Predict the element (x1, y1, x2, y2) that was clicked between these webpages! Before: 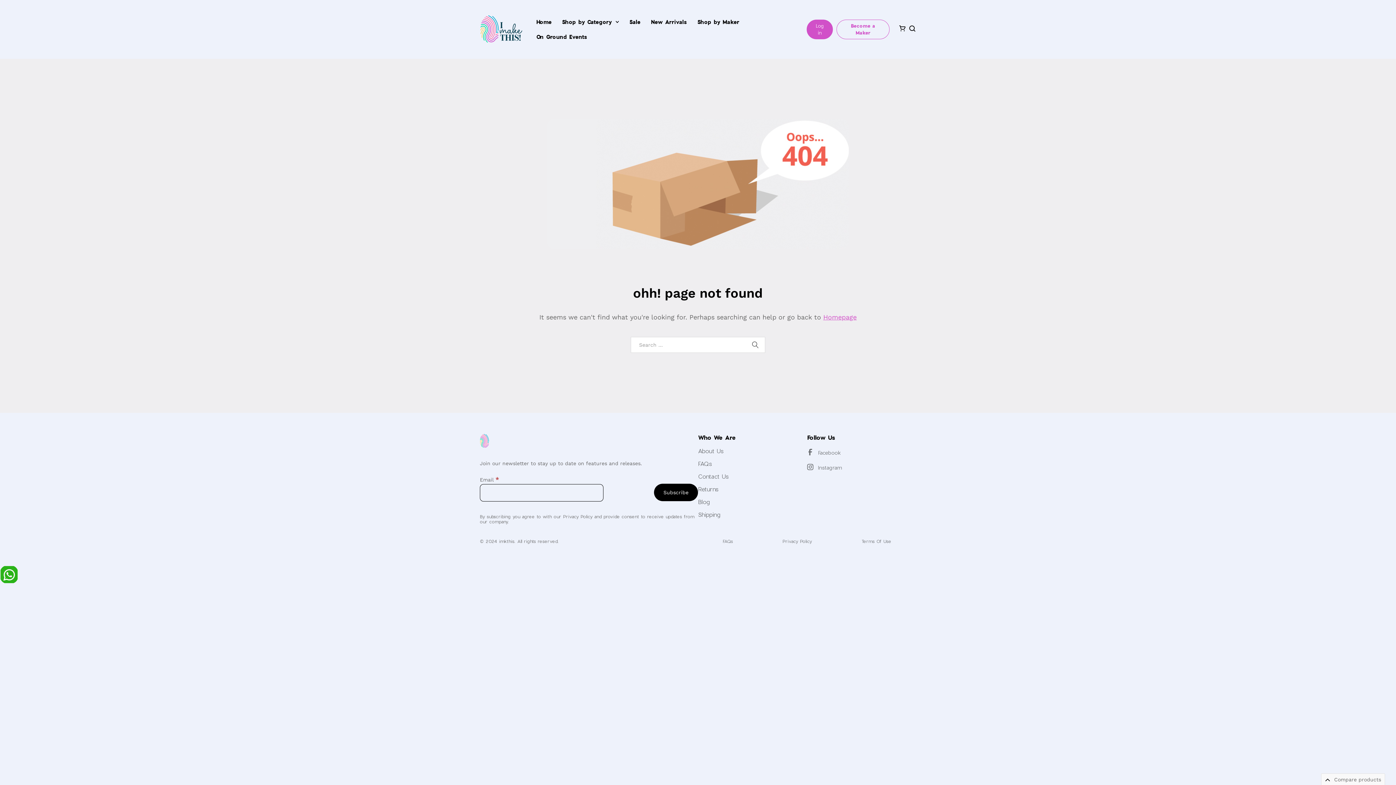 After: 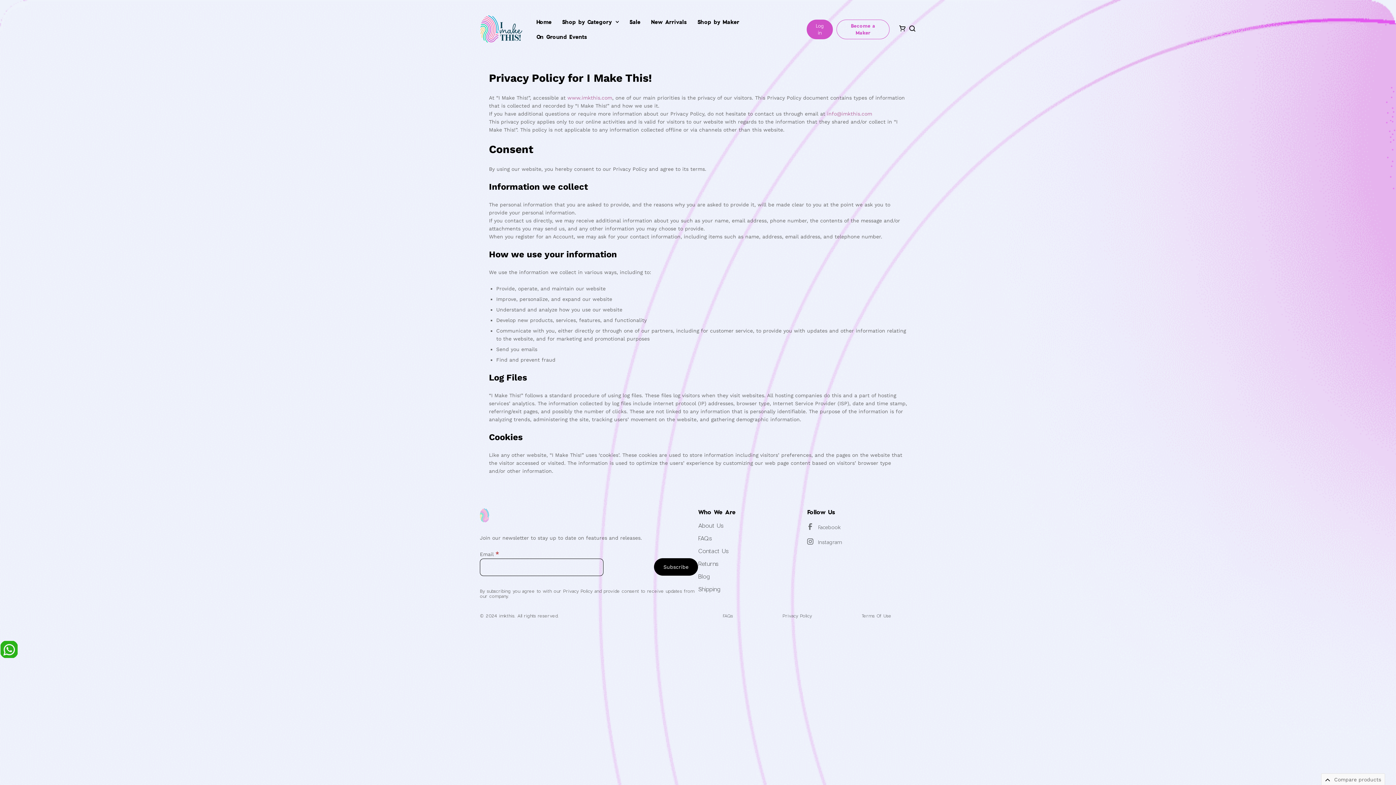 Action: bbox: (757, 538, 836, 544) label: Privacy Policy